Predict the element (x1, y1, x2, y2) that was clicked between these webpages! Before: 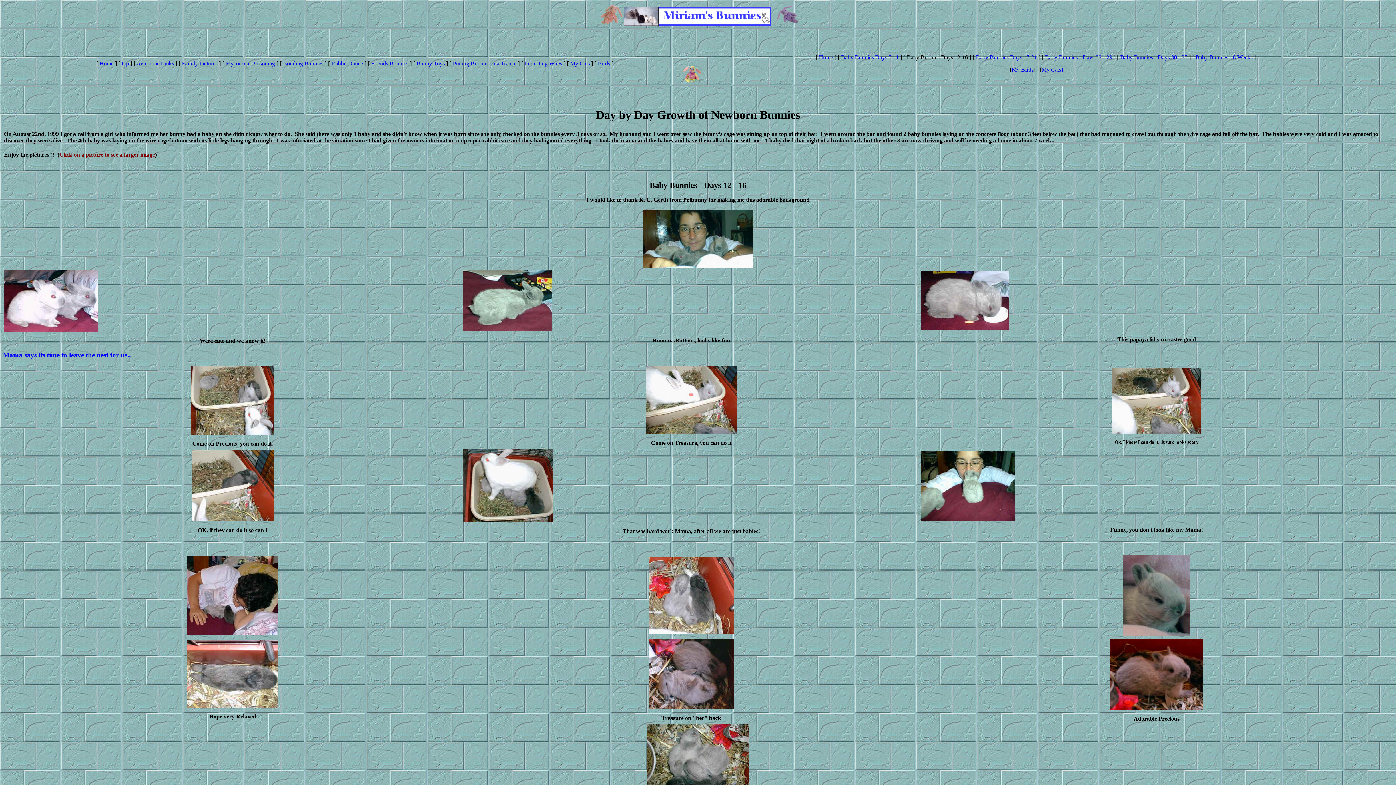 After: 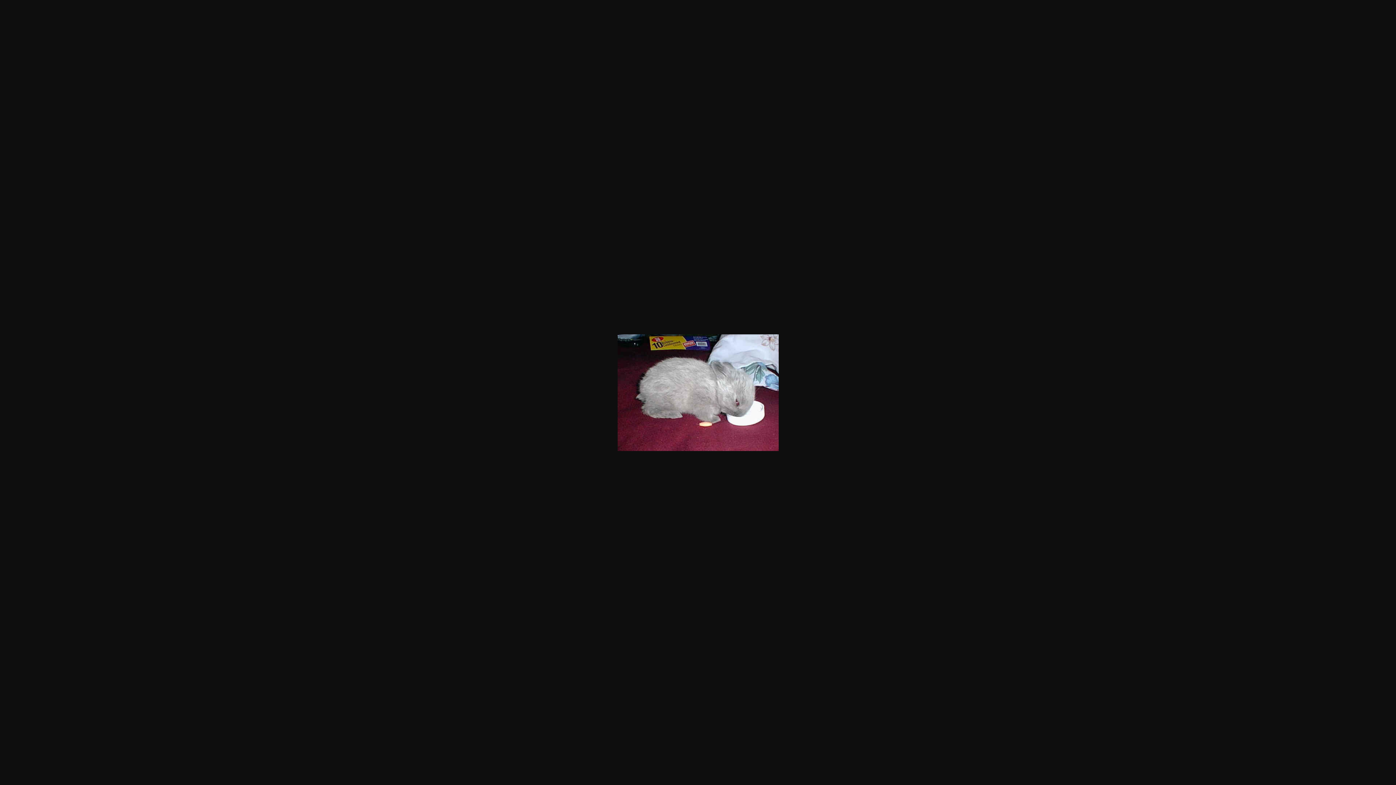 Action: bbox: (921, 325, 1009, 331)